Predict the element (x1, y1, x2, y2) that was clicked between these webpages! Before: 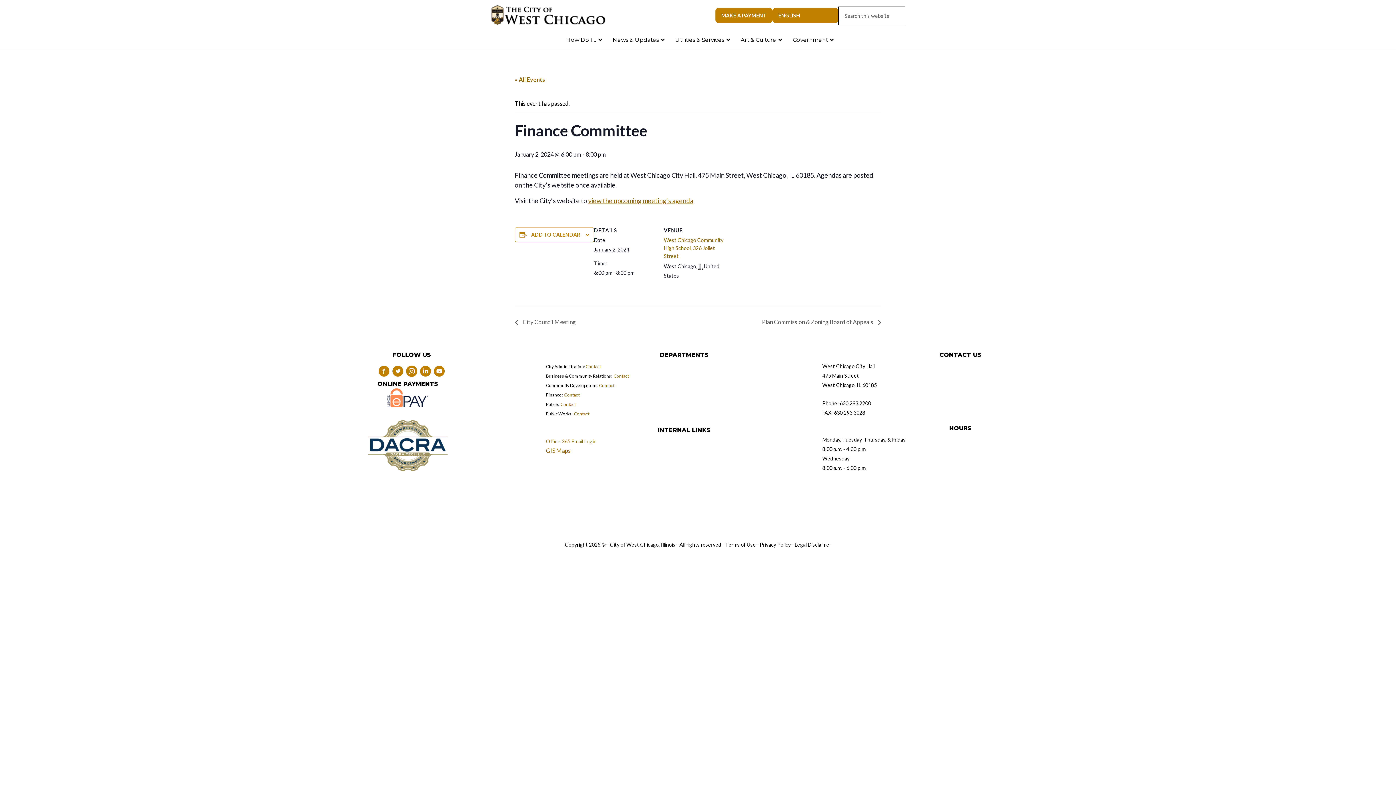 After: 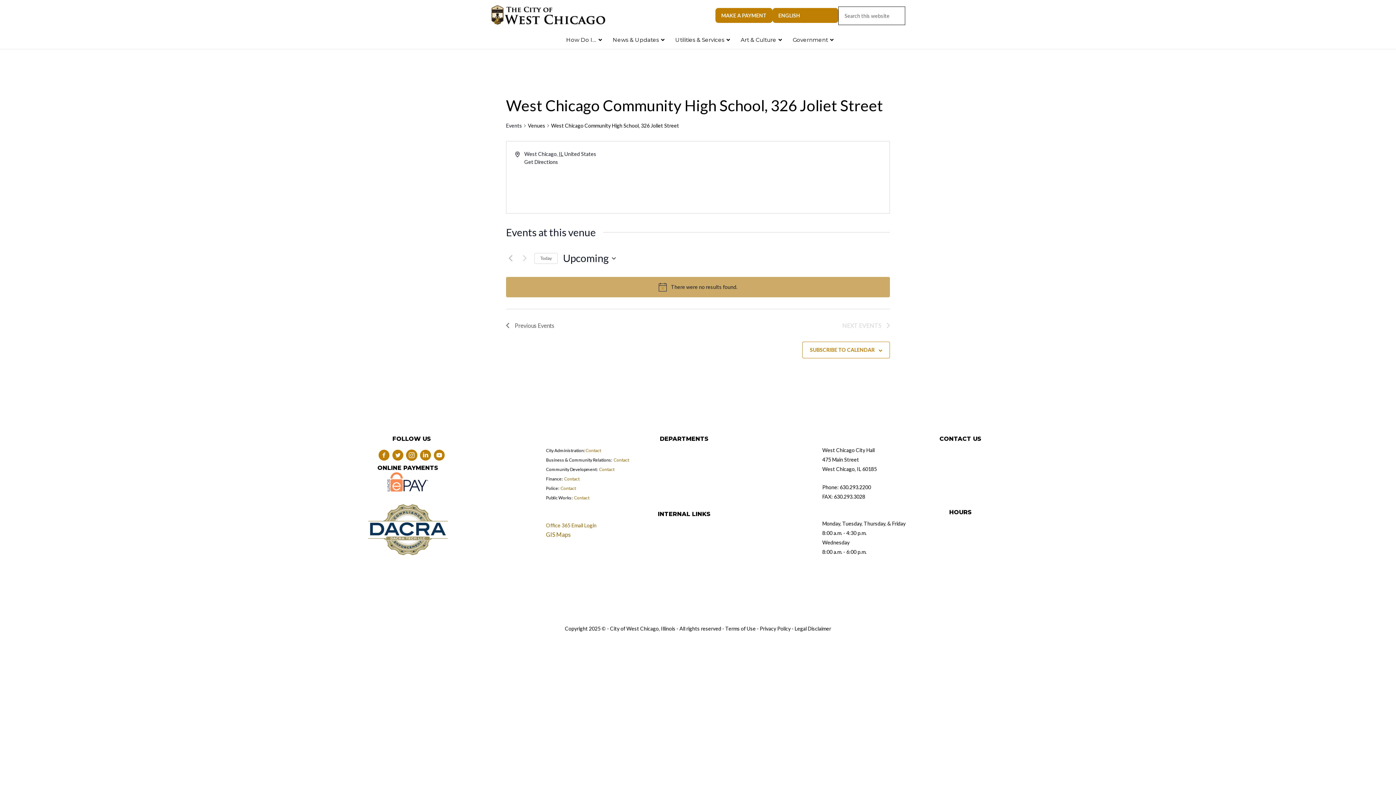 Action: bbox: (664, 237, 723, 259) label: West Chicago Community High School, 326 Joliet Street